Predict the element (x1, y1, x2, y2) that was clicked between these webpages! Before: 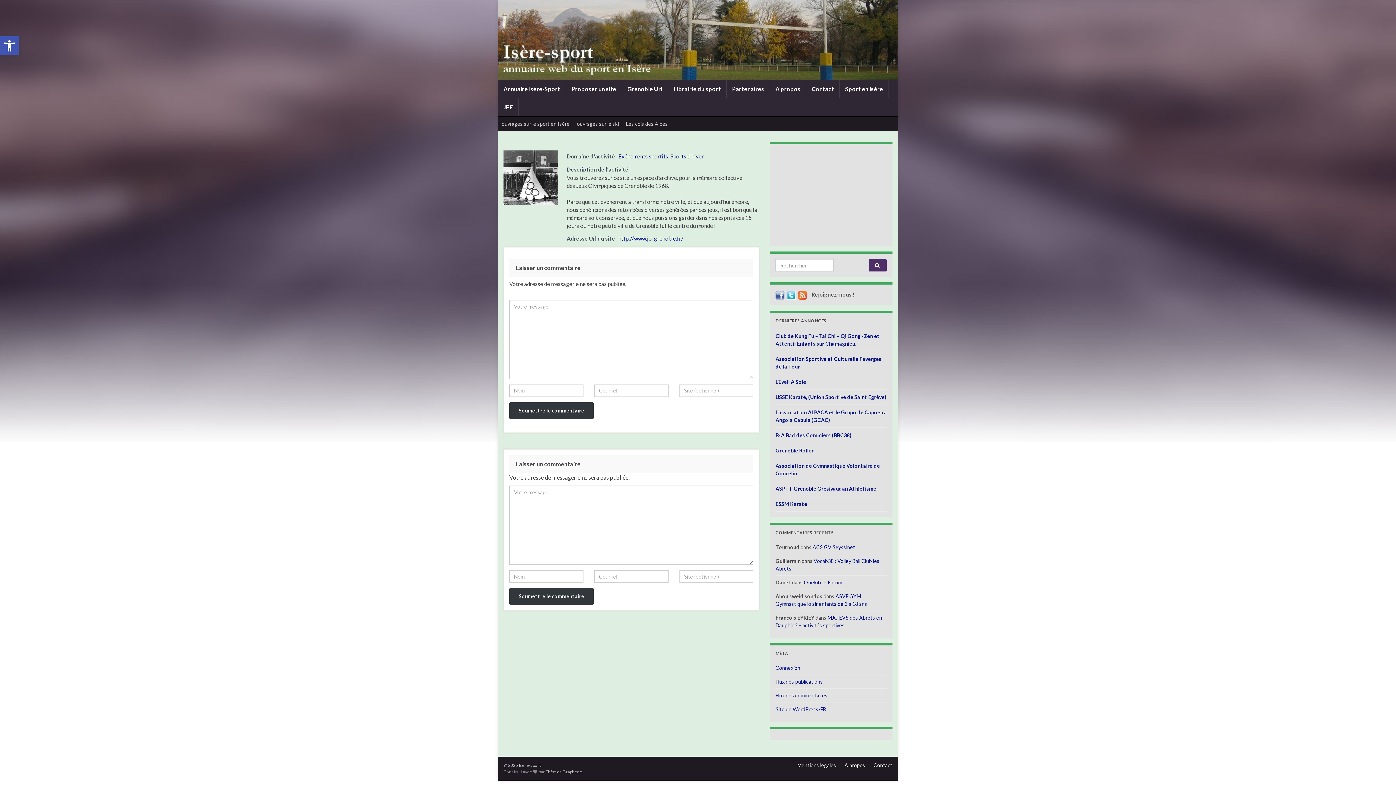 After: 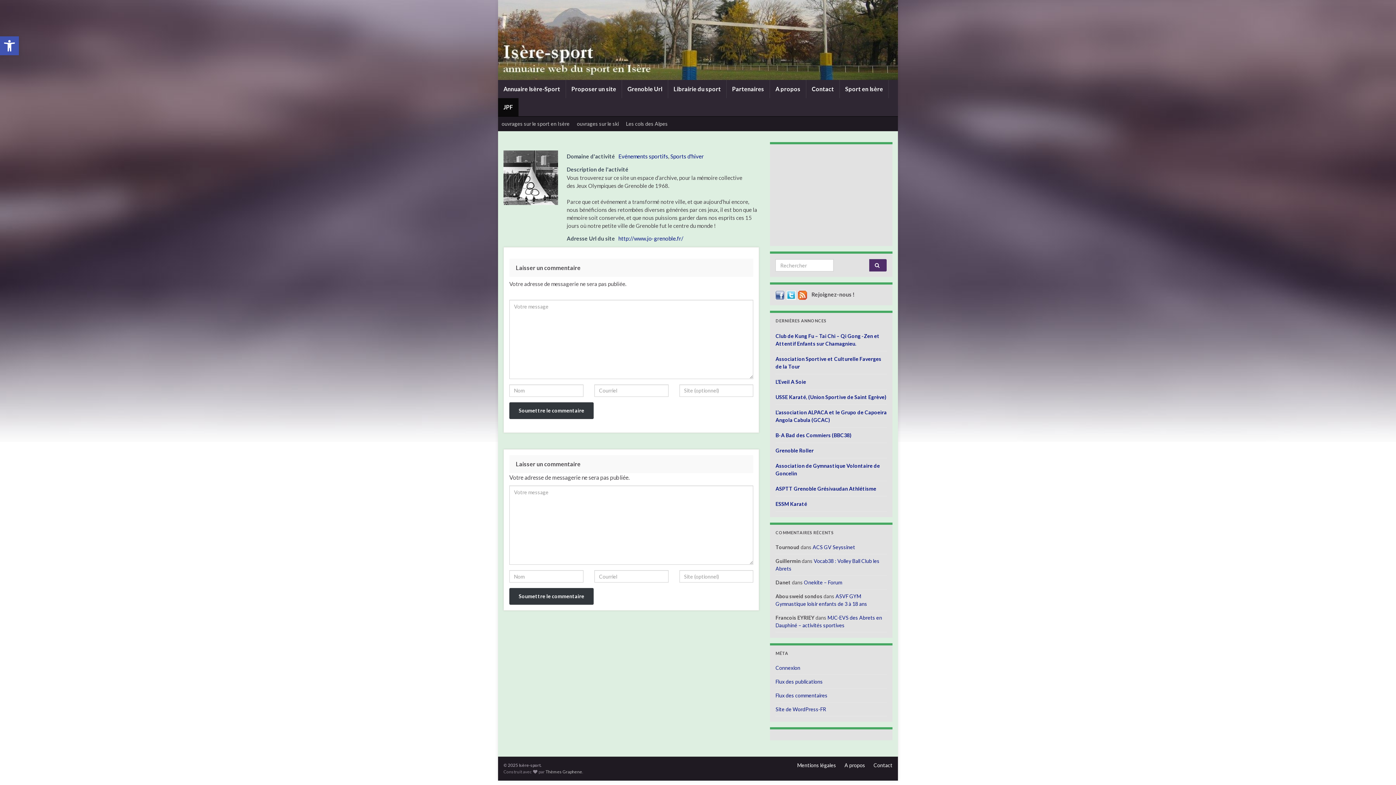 Action: bbox: (498, 98, 518, 116) label: JPF